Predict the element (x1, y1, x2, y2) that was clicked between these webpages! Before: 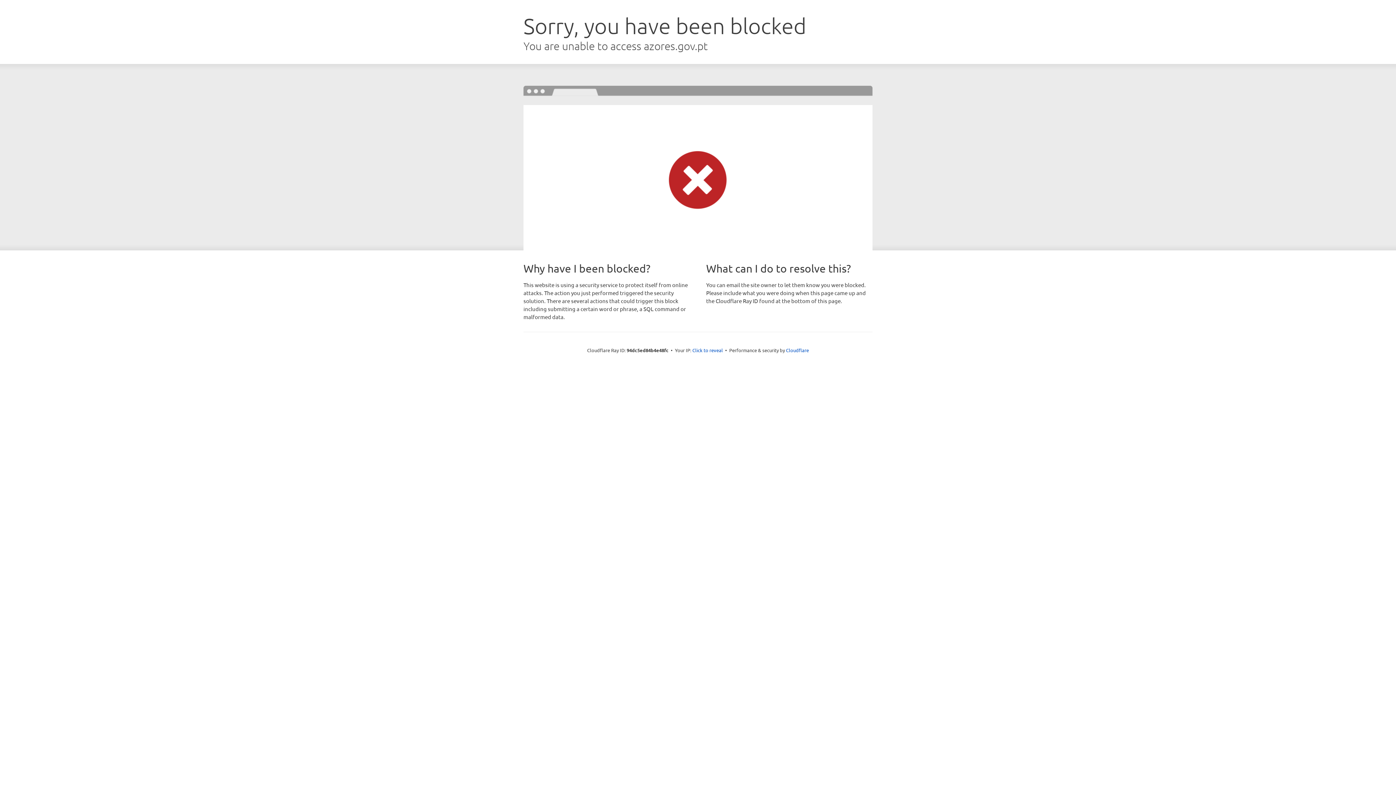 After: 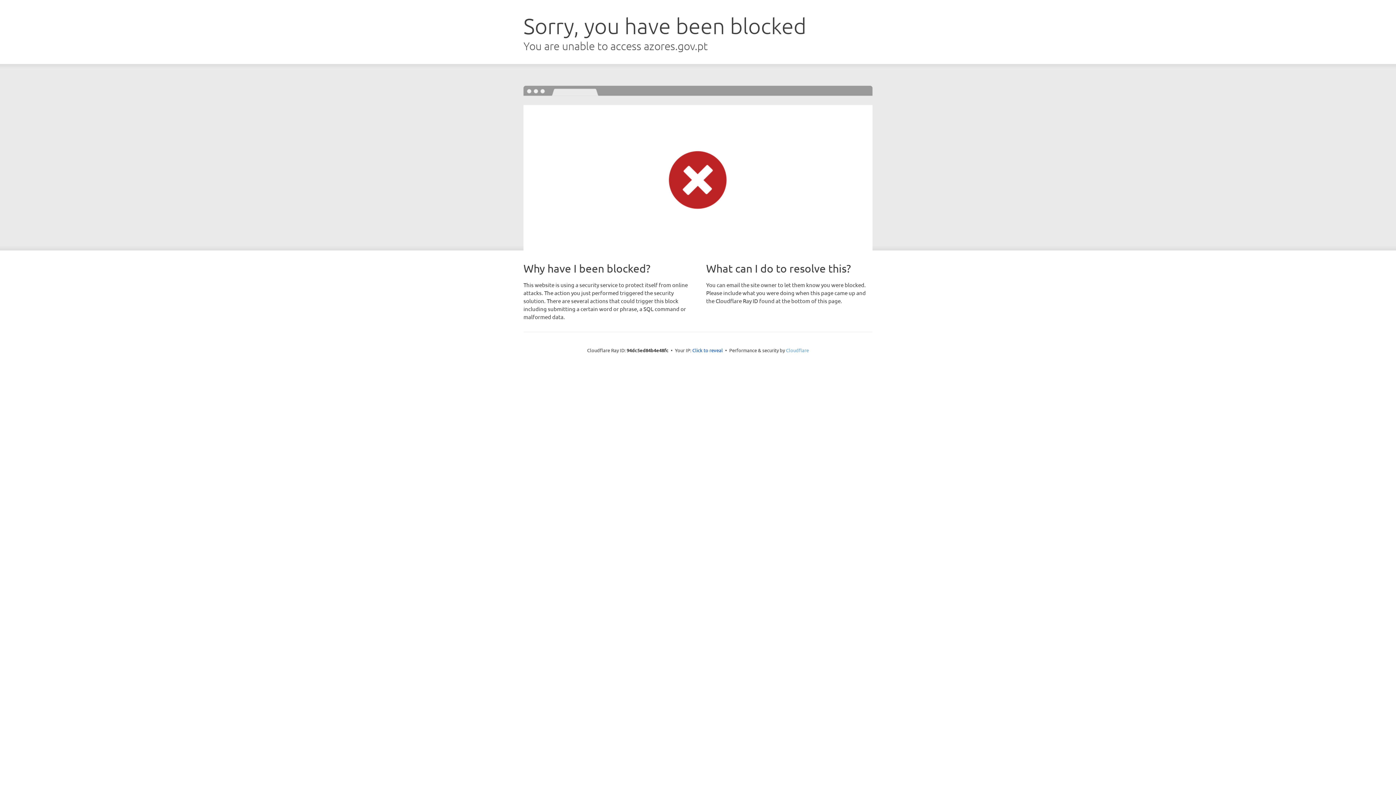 Action: label: Cloudflare bbox: (786, 347, 809, 353)